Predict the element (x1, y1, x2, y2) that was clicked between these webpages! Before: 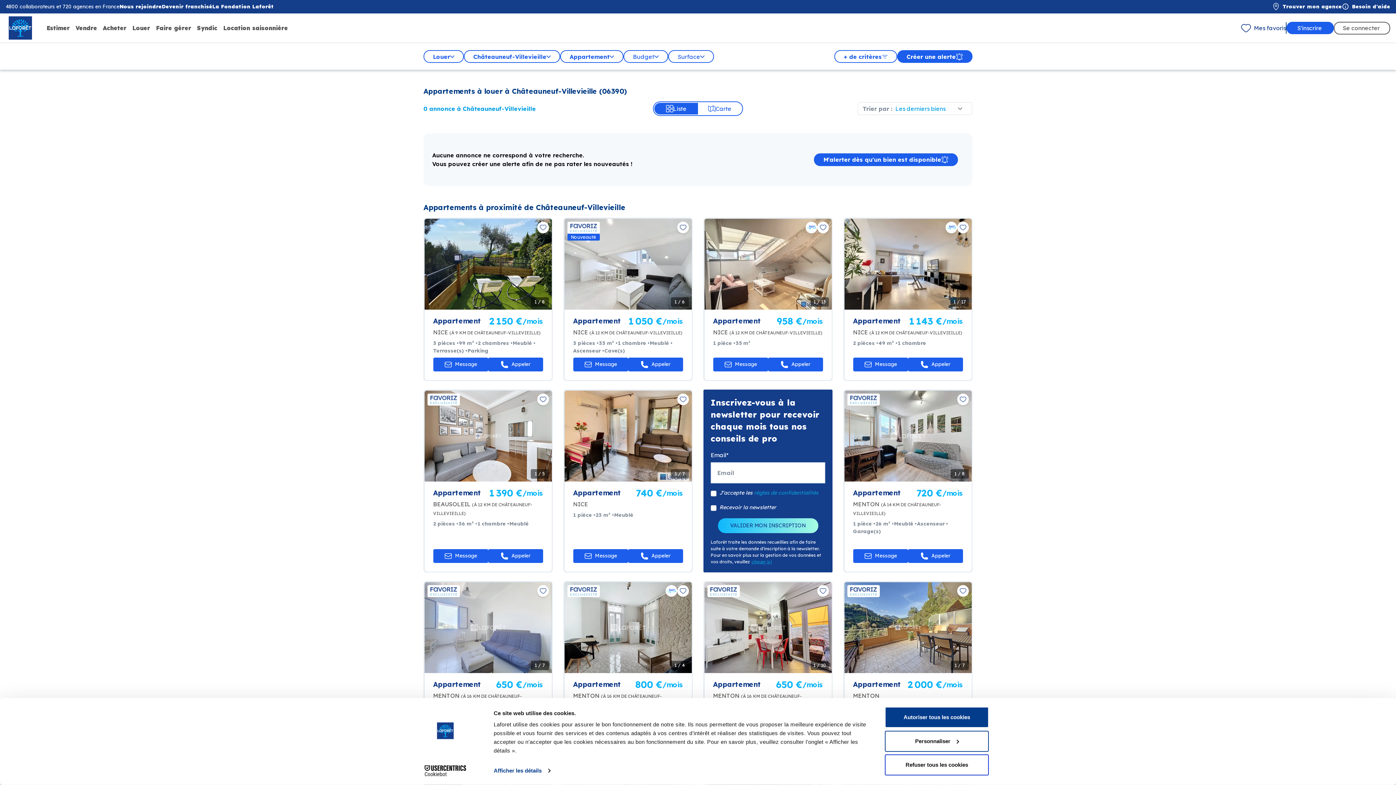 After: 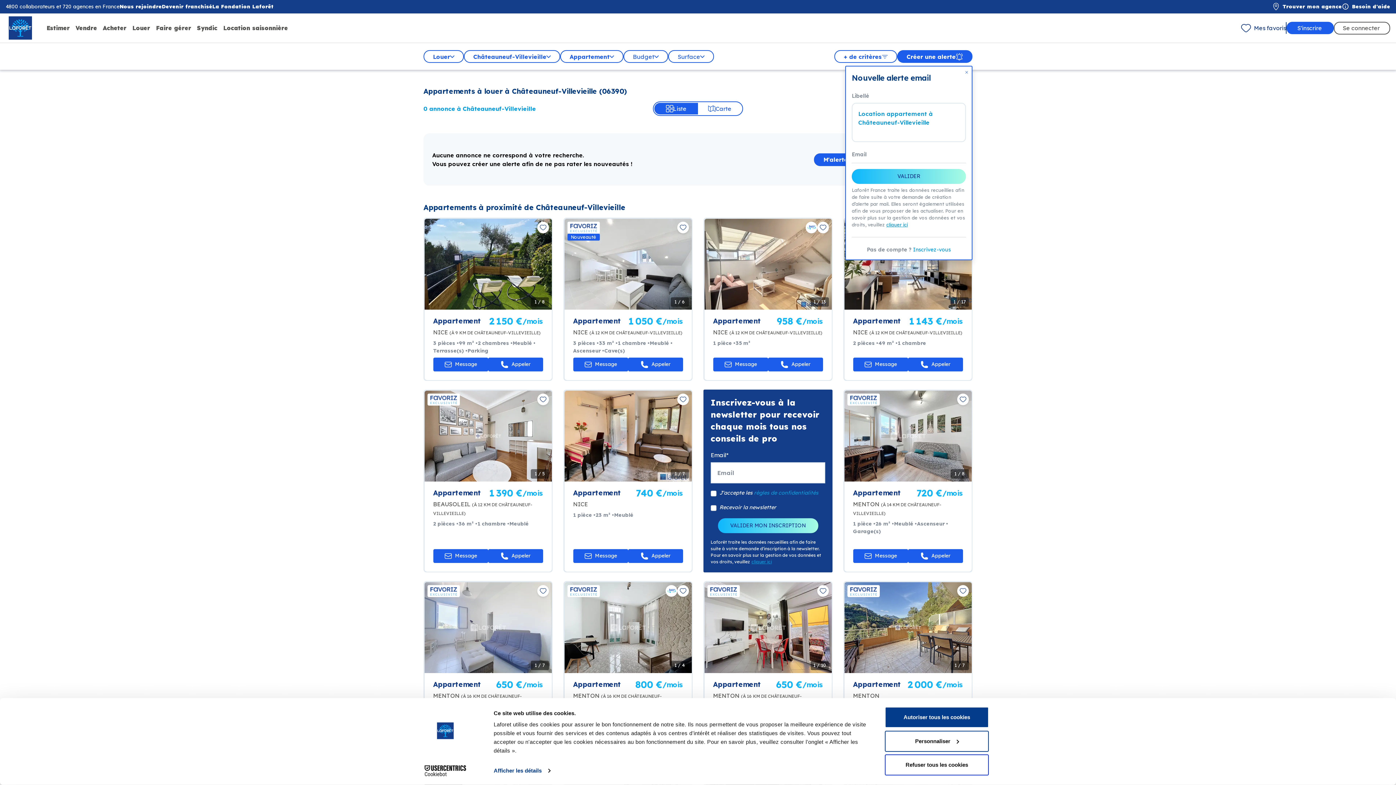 Action: bbox: (897, 50, 972, 62) label: Créer une alerte